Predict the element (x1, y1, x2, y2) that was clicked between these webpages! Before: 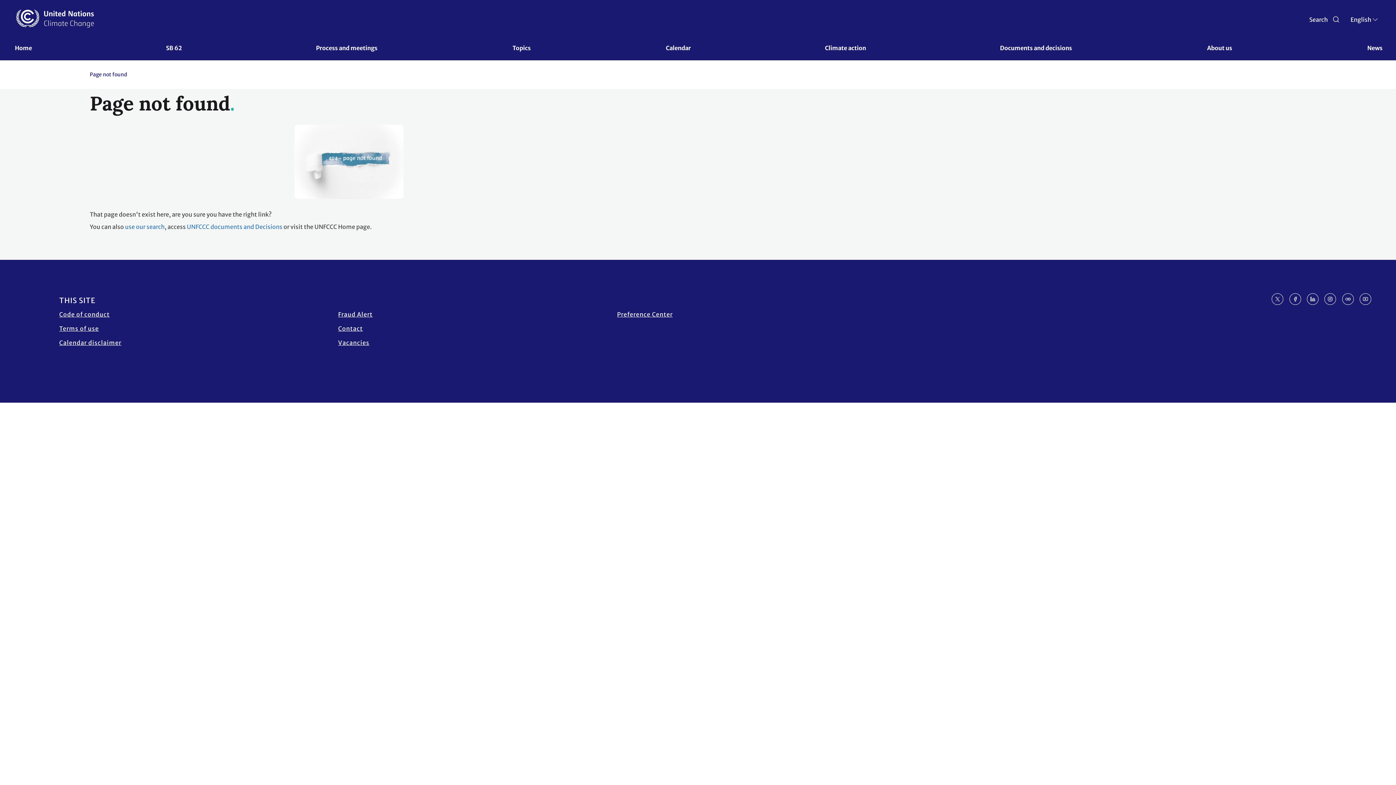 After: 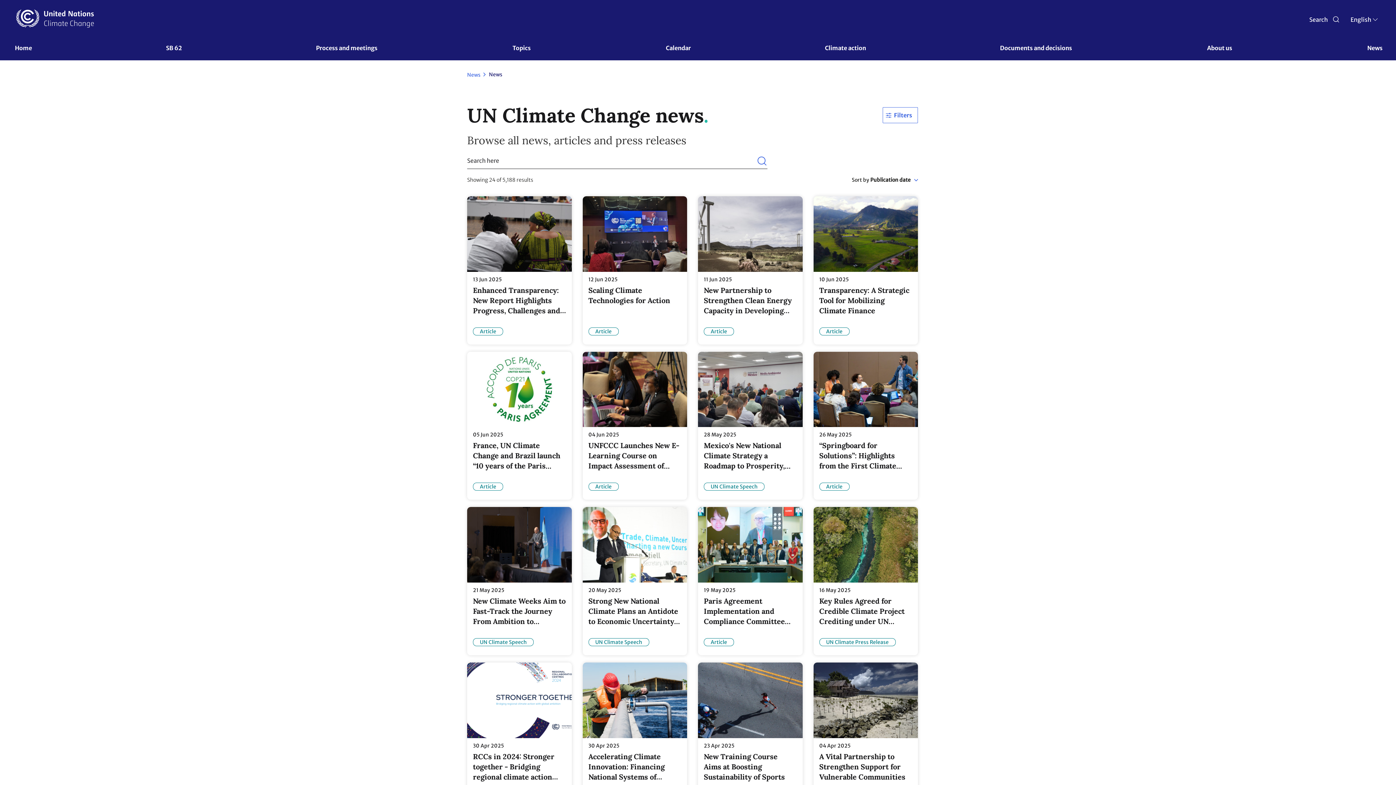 Action: label: News bbox: (1367, 40, 1382, 60)